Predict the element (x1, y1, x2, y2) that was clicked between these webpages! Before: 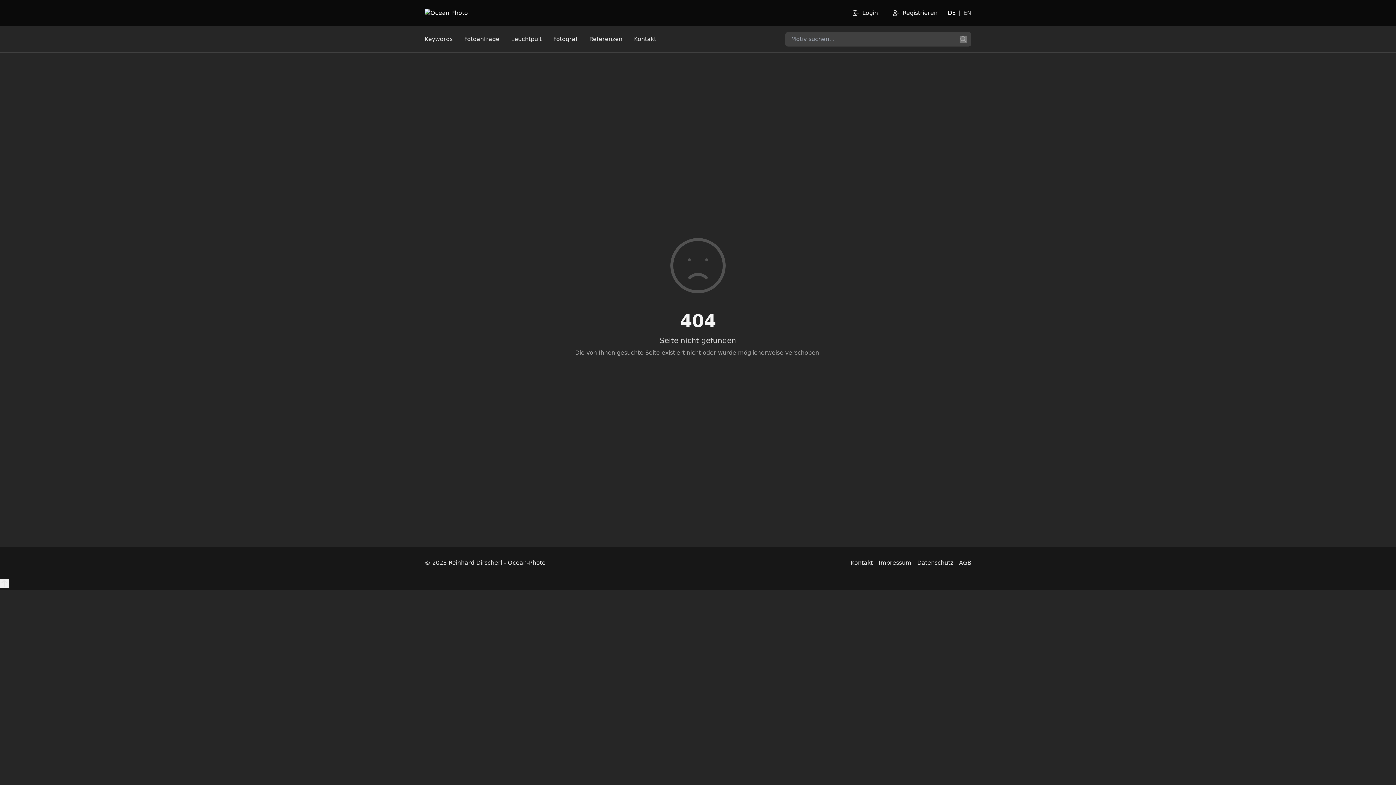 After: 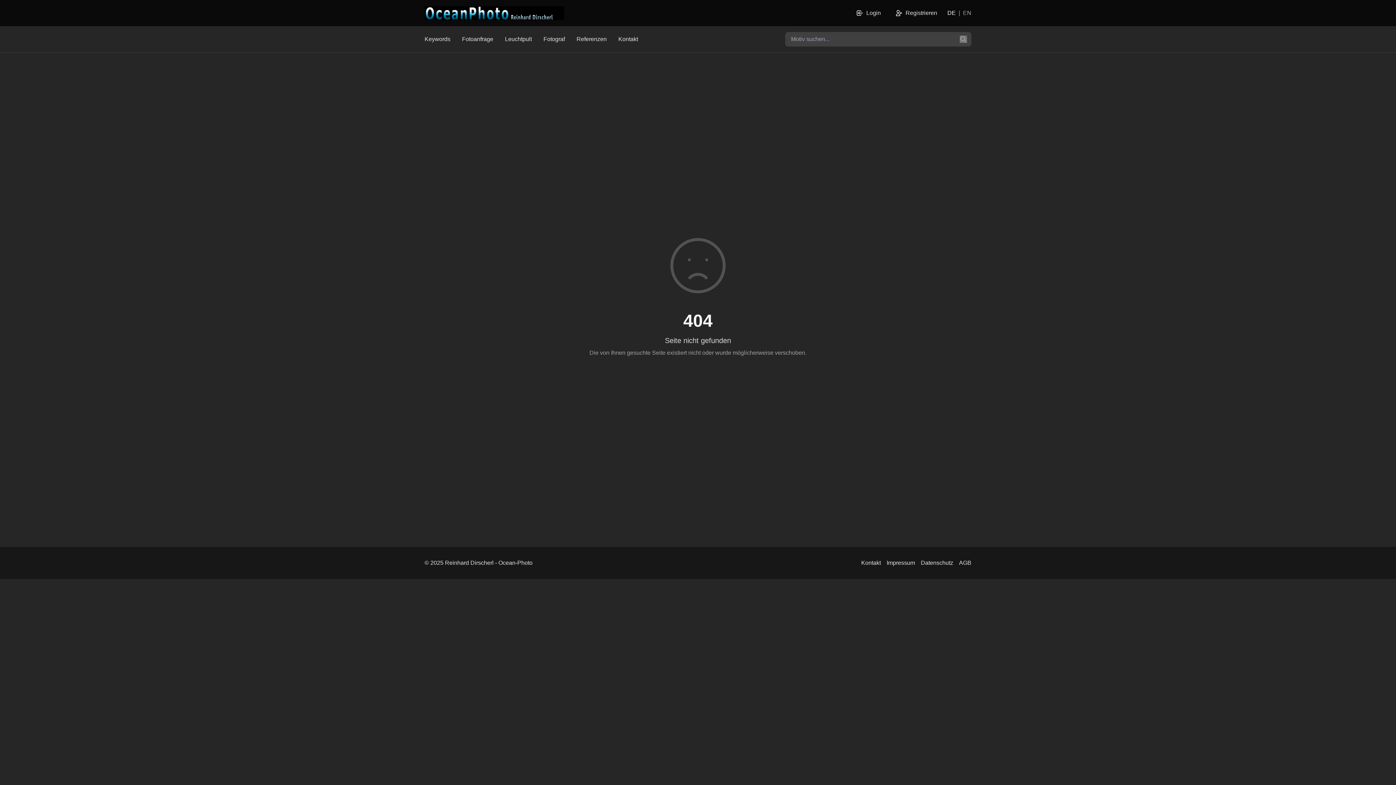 Action: bbox: (948, 8, 956, 17) label: DE